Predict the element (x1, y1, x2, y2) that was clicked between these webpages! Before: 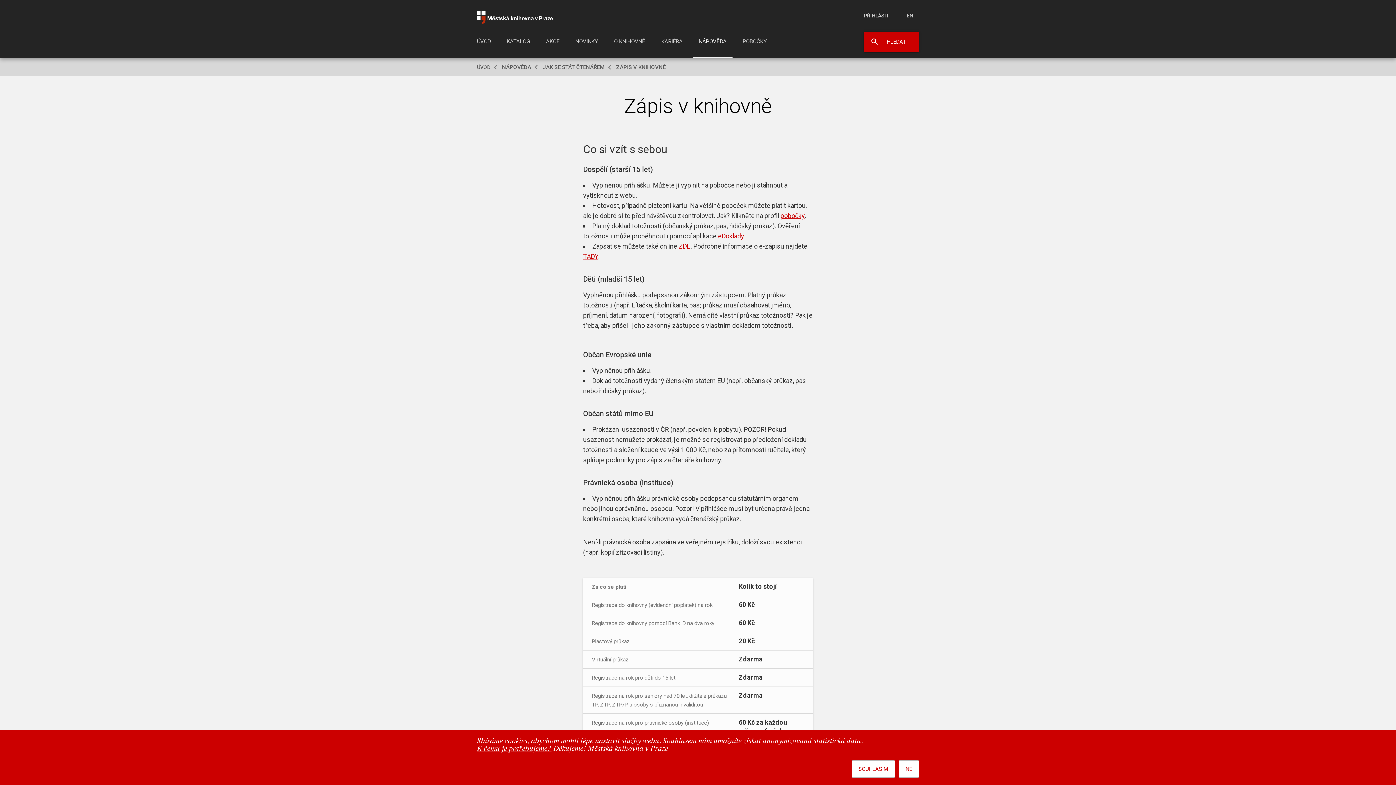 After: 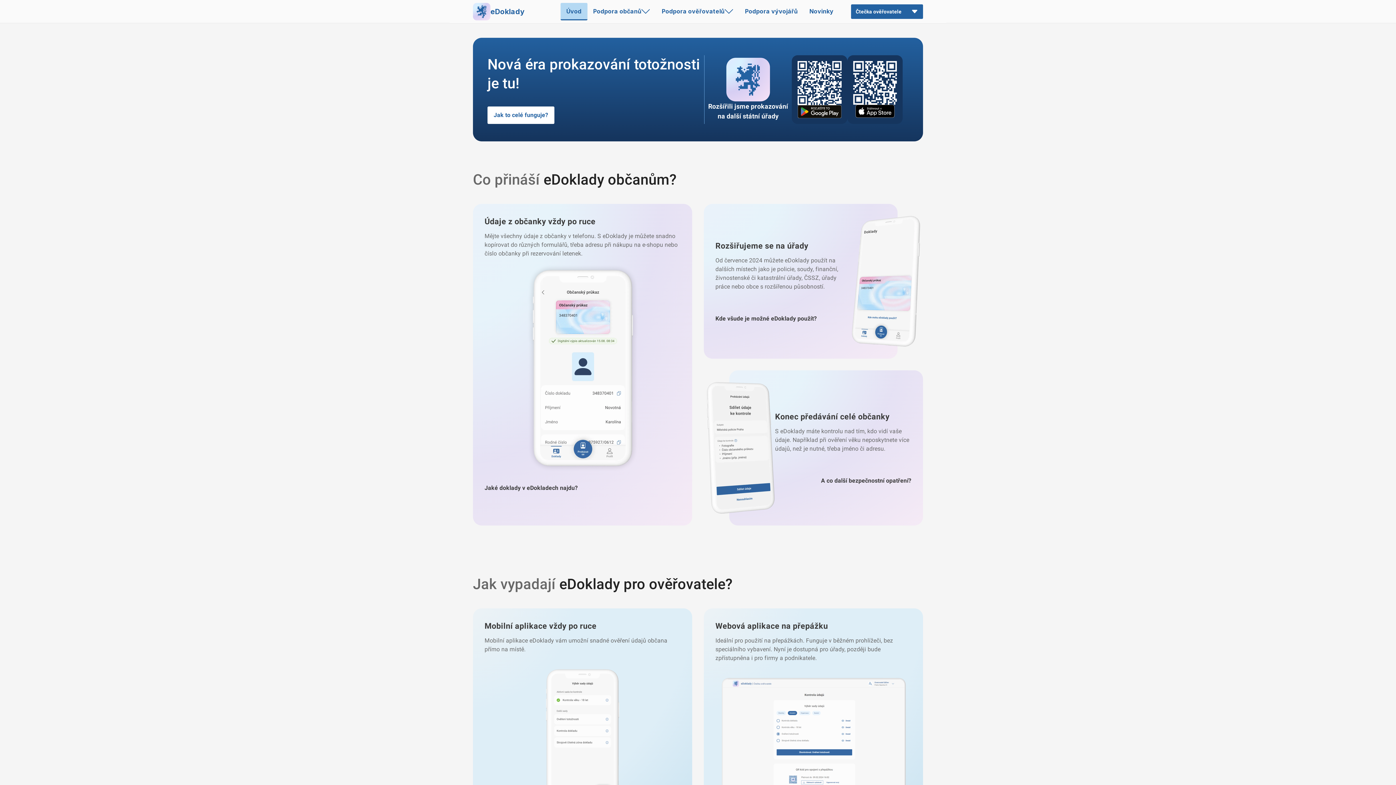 Action: bbox: (718, 232, 744, 240) label: eDoklady